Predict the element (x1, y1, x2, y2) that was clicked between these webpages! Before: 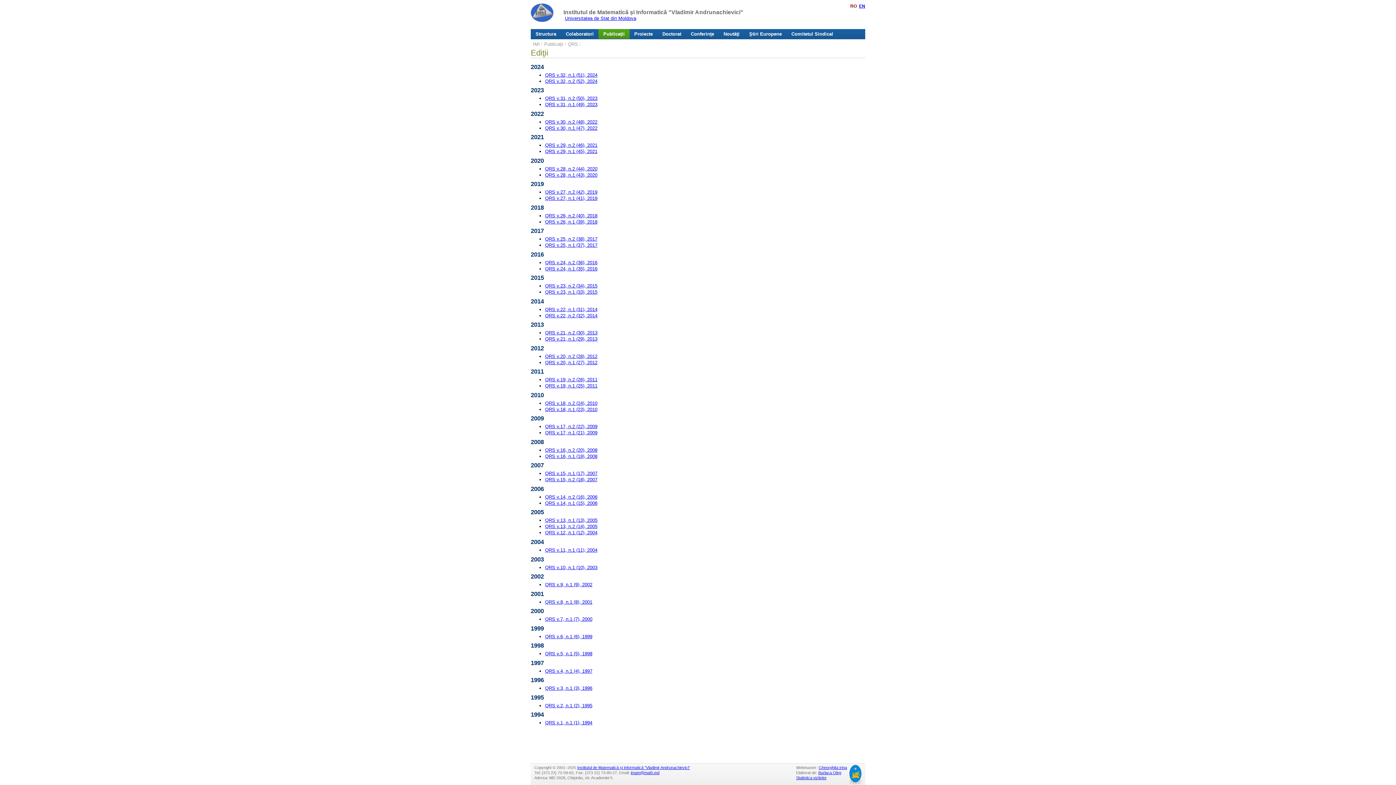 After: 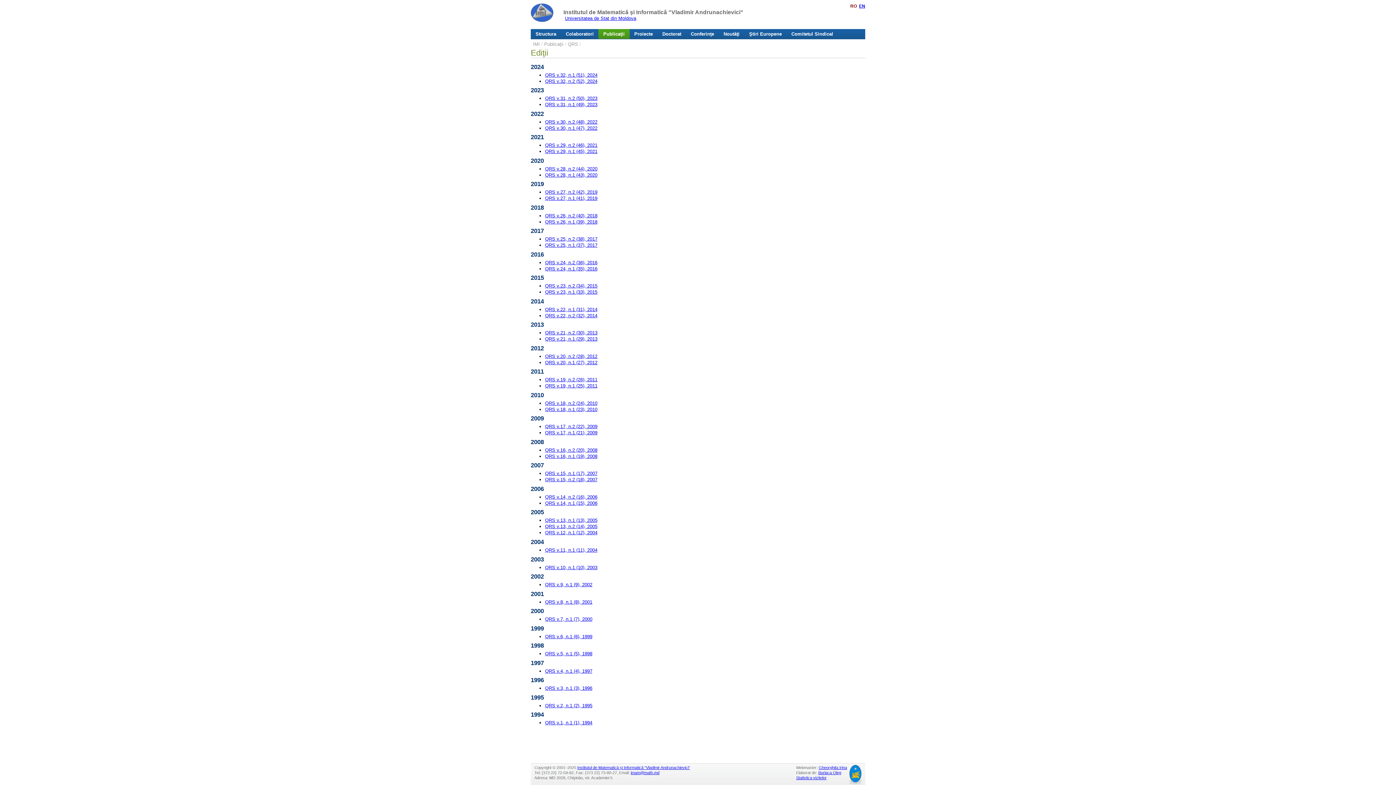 Action: label: QRS v.12, n.1 (12), 2004 bbox: (545, 530, 597, 535)